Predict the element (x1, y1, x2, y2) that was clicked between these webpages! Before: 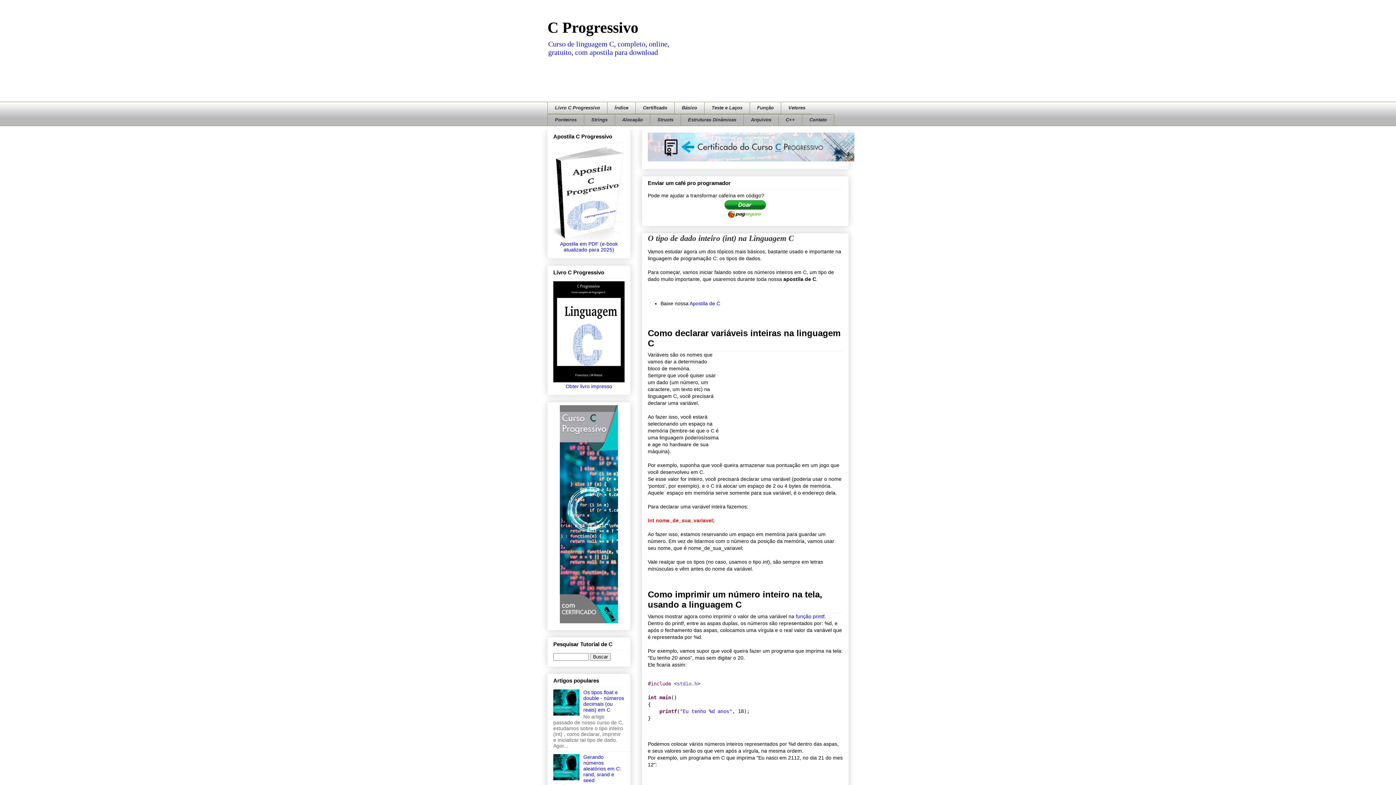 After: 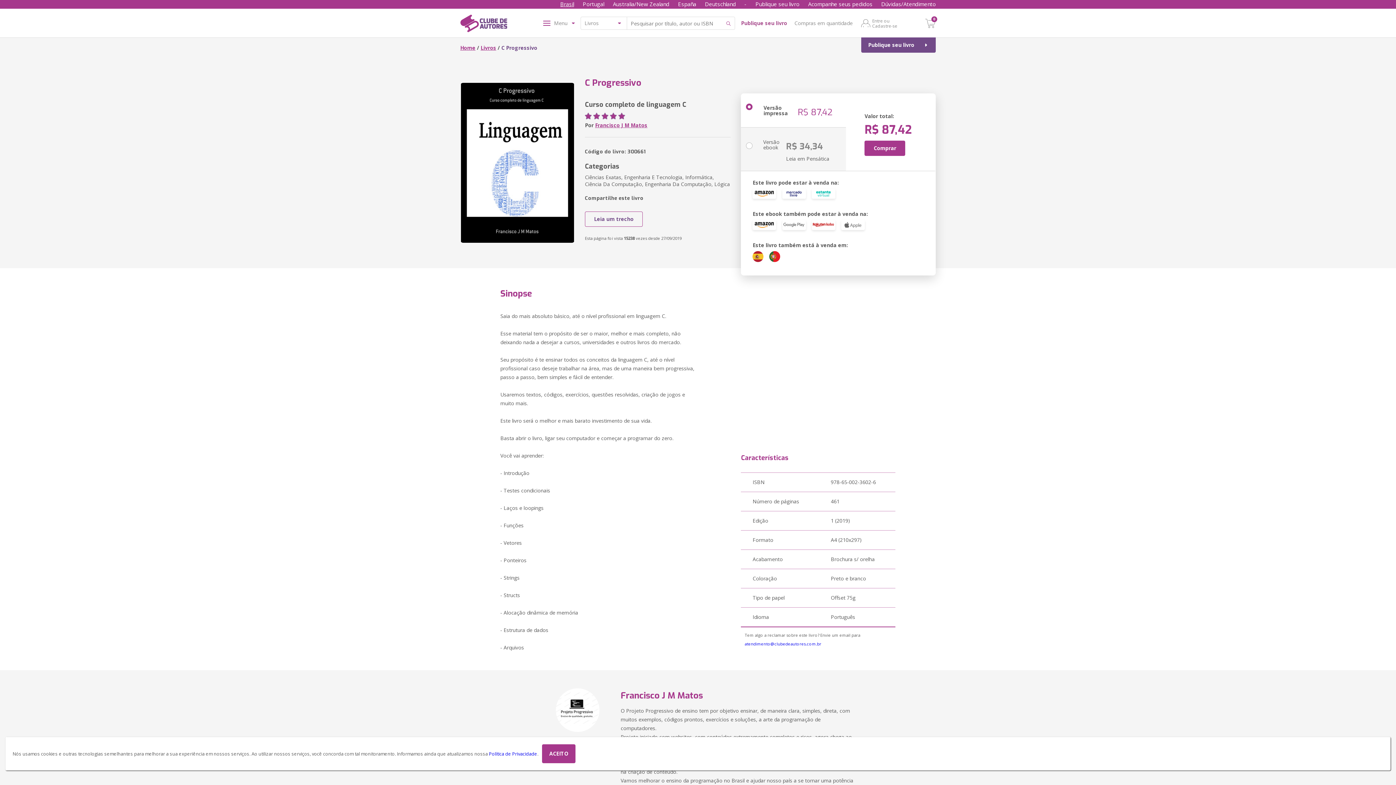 Action: bbox: (547, 101, 607, 114) label: Livro C Progressivo